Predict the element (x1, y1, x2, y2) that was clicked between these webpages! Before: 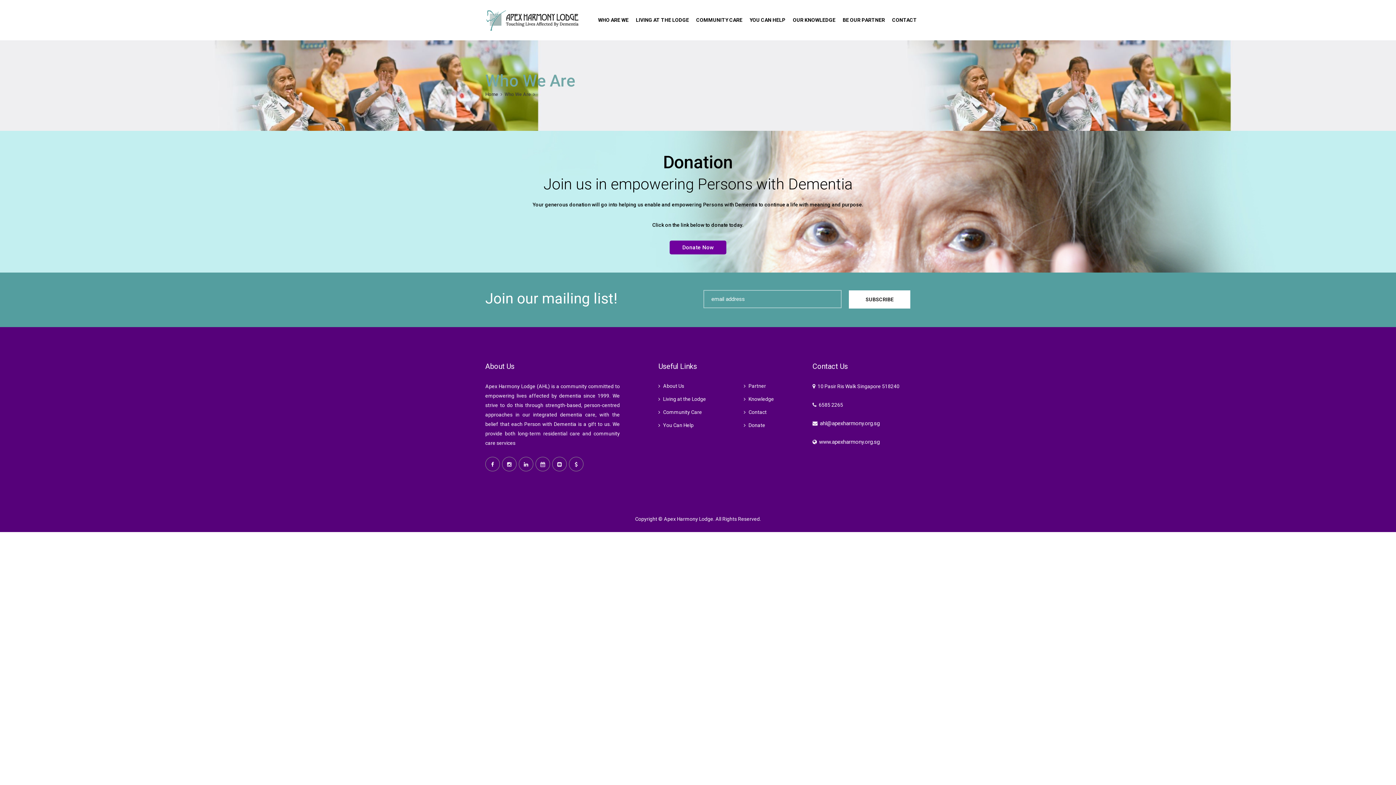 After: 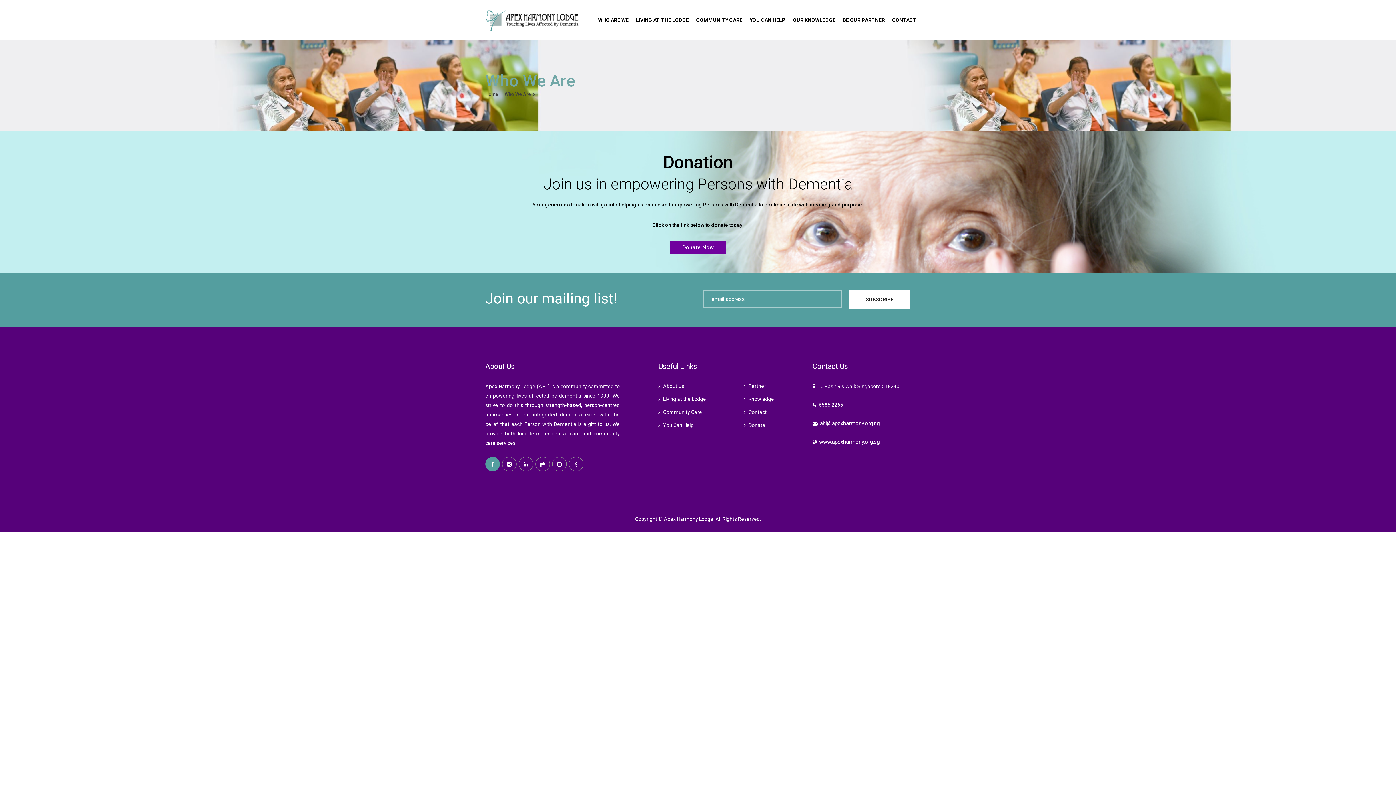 Action: bbox: (485, 457, 500, 471)